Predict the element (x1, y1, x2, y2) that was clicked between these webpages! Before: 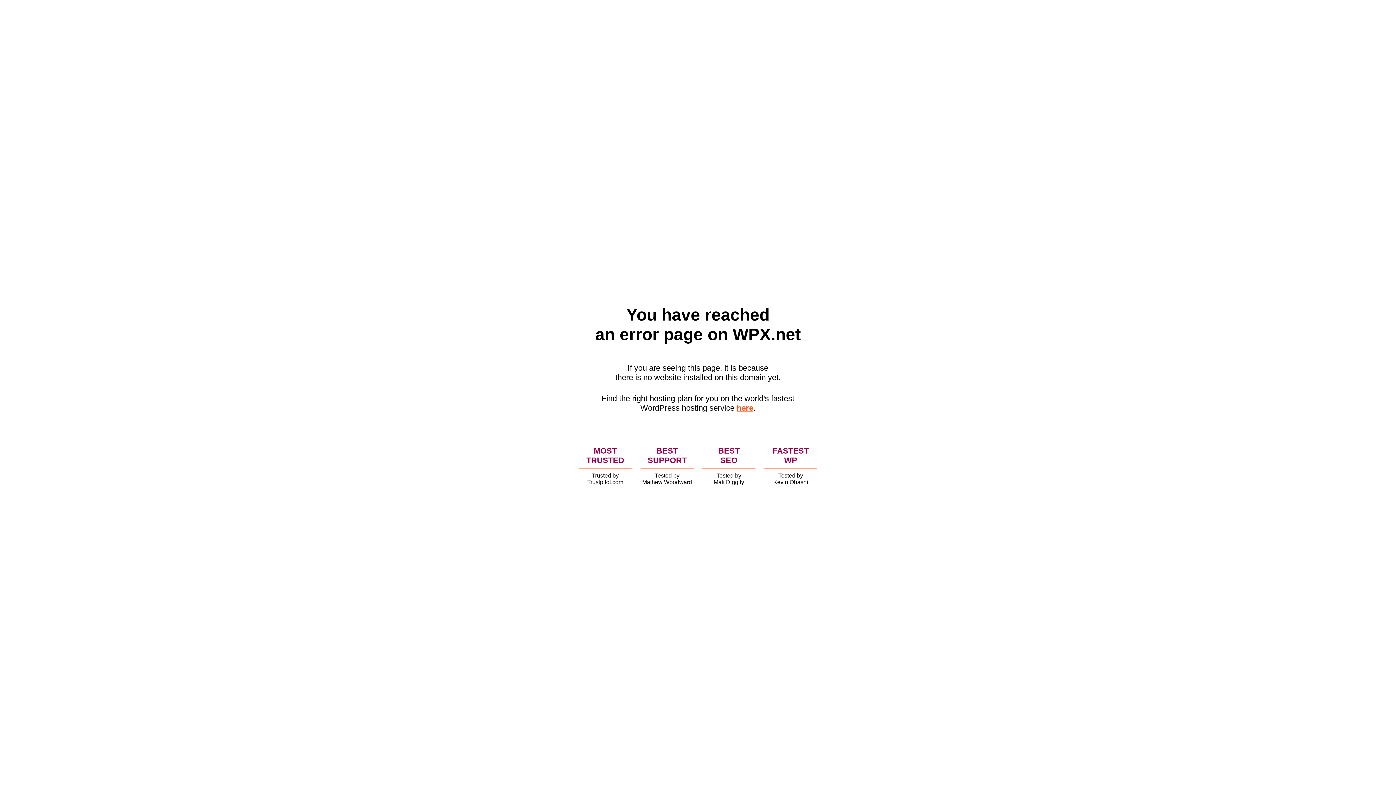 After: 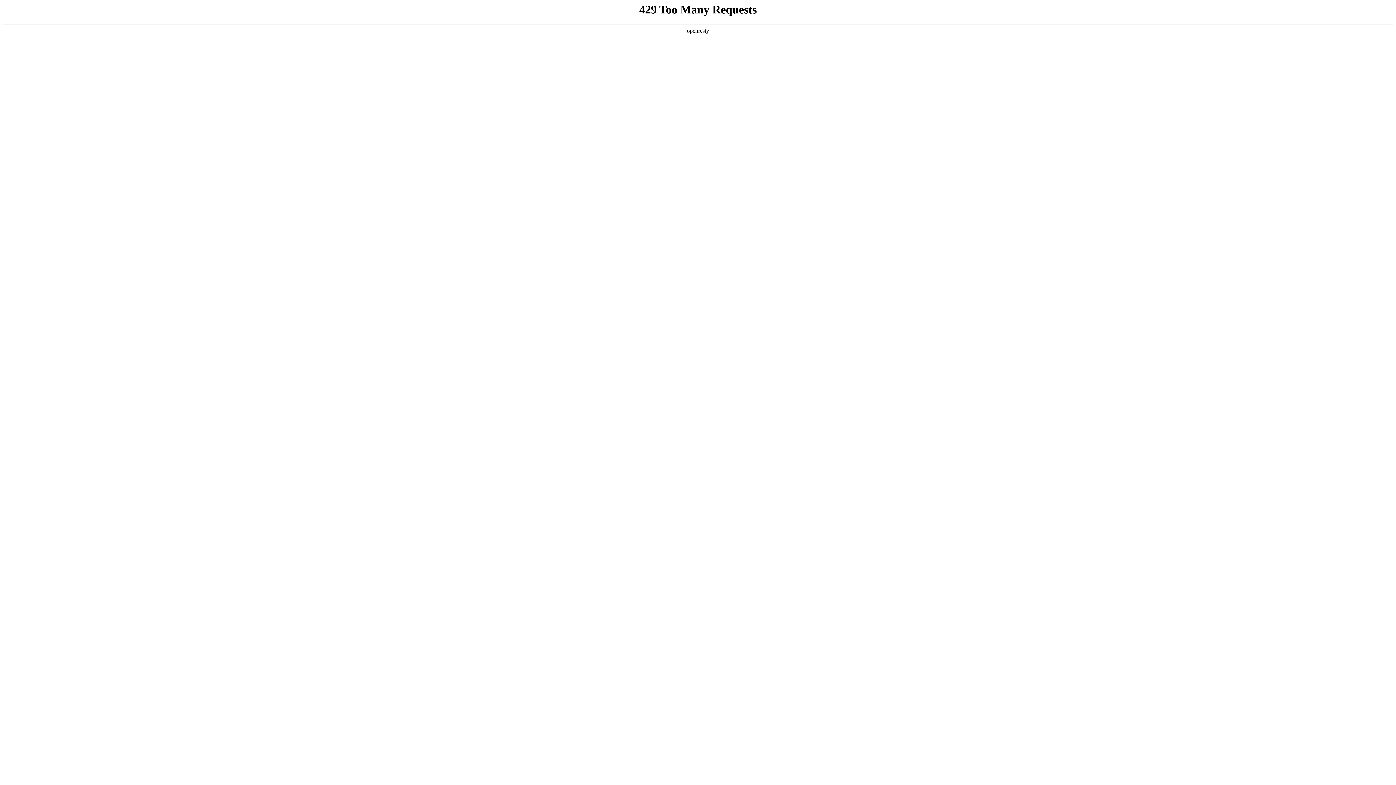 Action: bbox: (736, 403, 753, 412) label: here